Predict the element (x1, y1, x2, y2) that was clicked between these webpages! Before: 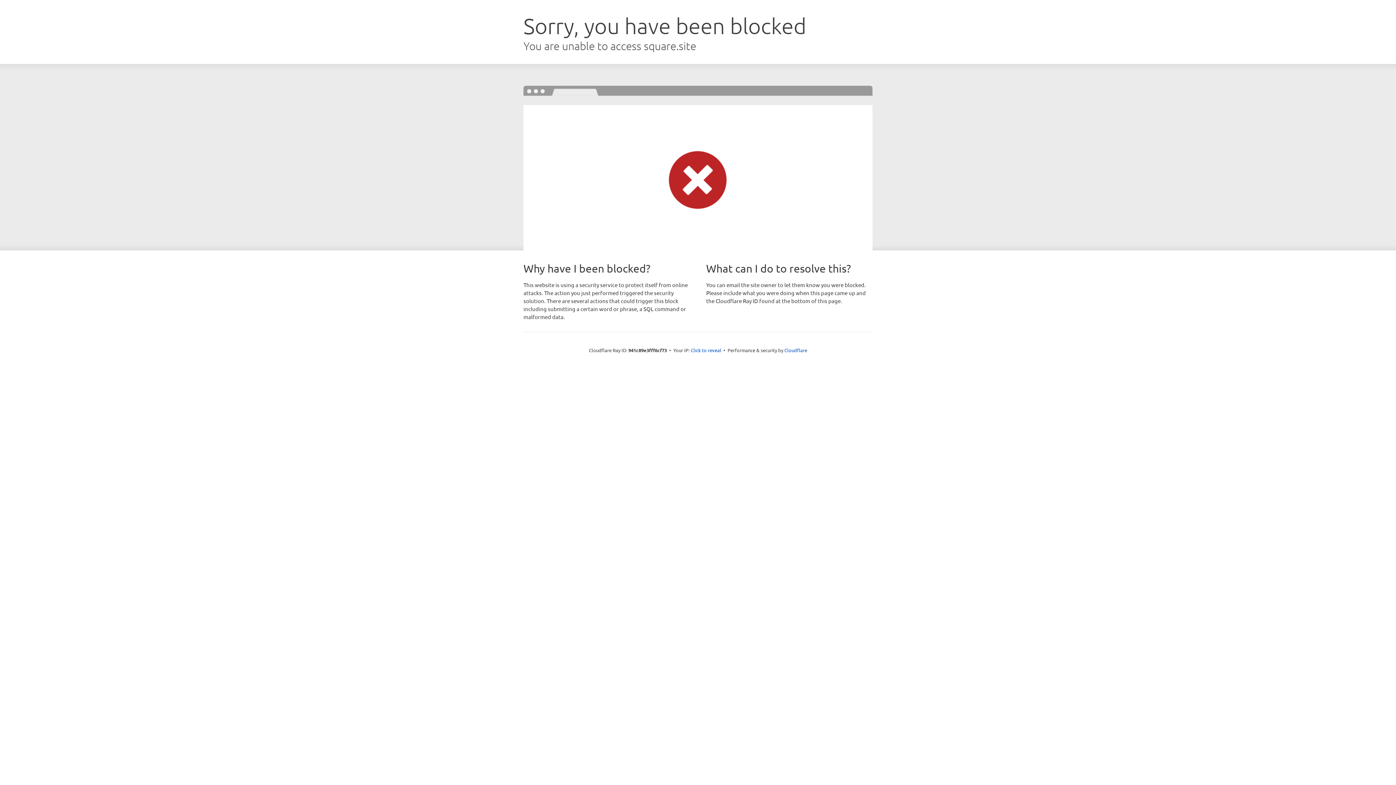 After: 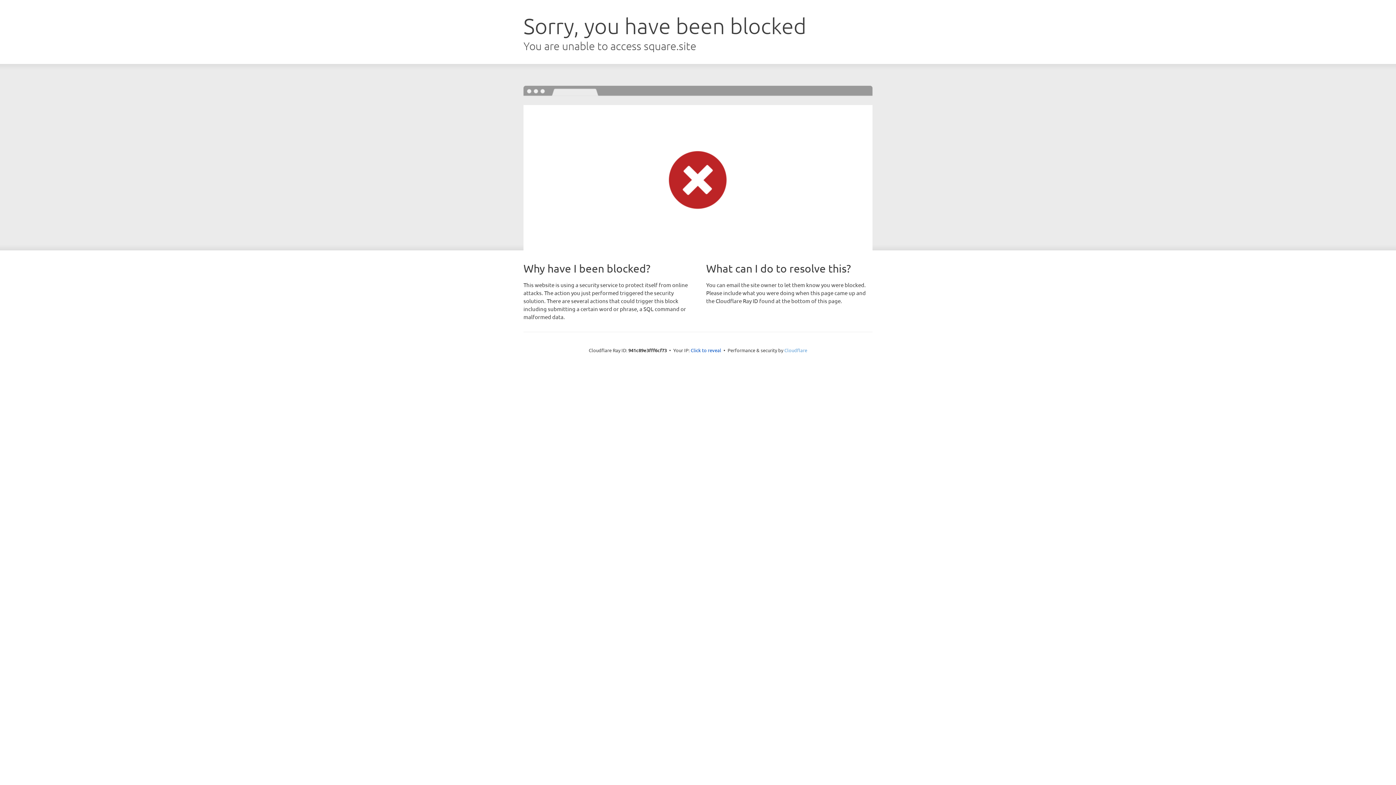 Action: label: Cloudflare bbox: (784, 347, 807, 353)